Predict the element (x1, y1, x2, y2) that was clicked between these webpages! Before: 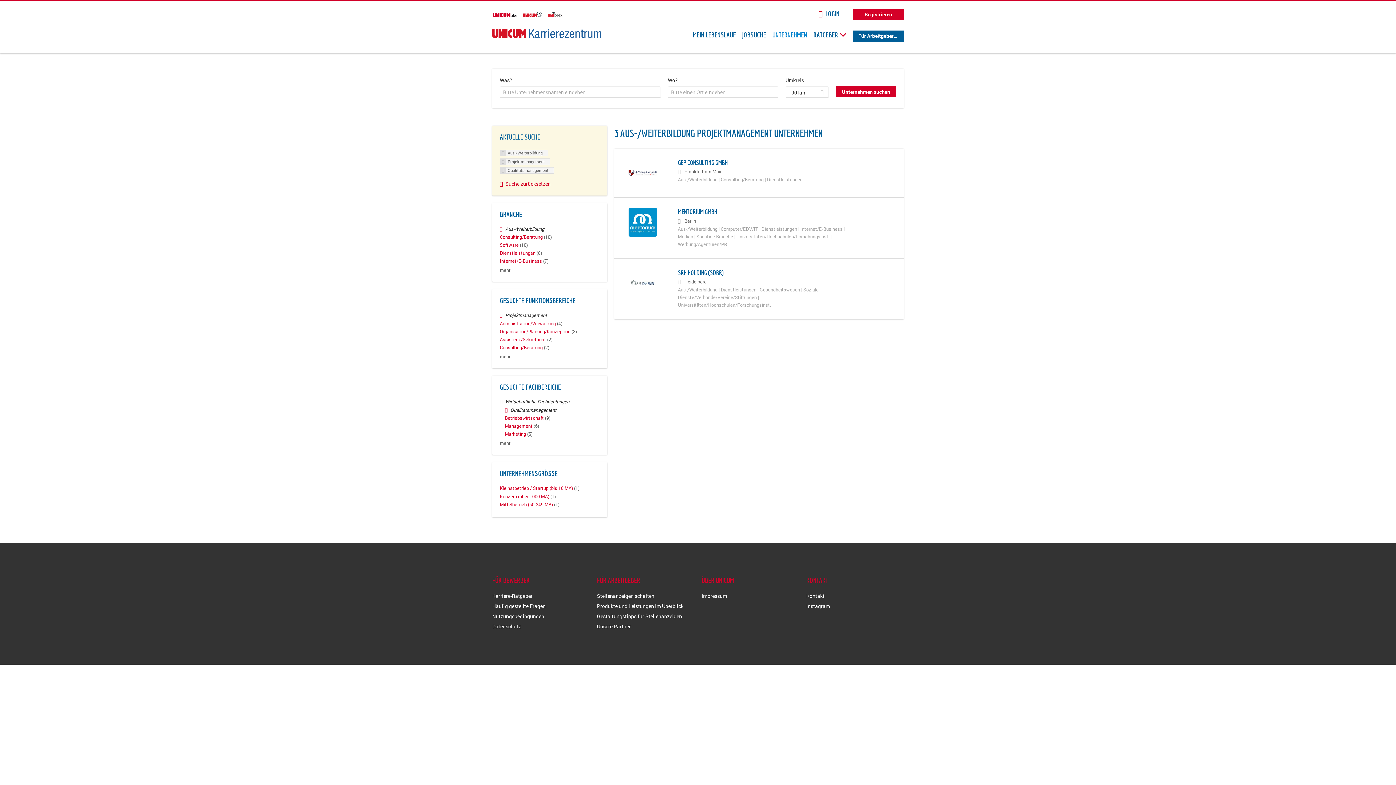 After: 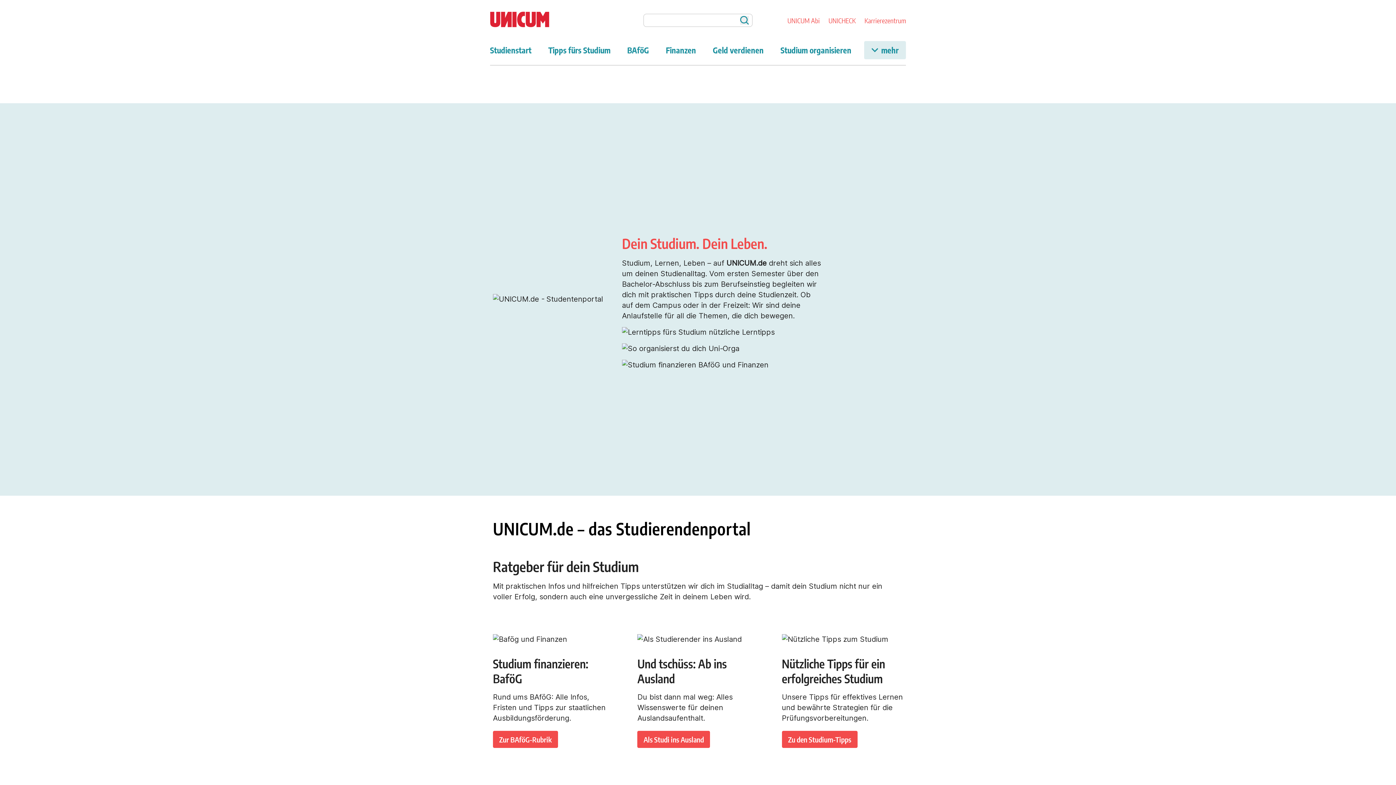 Action: bbox: (492, 11, 516, 18)